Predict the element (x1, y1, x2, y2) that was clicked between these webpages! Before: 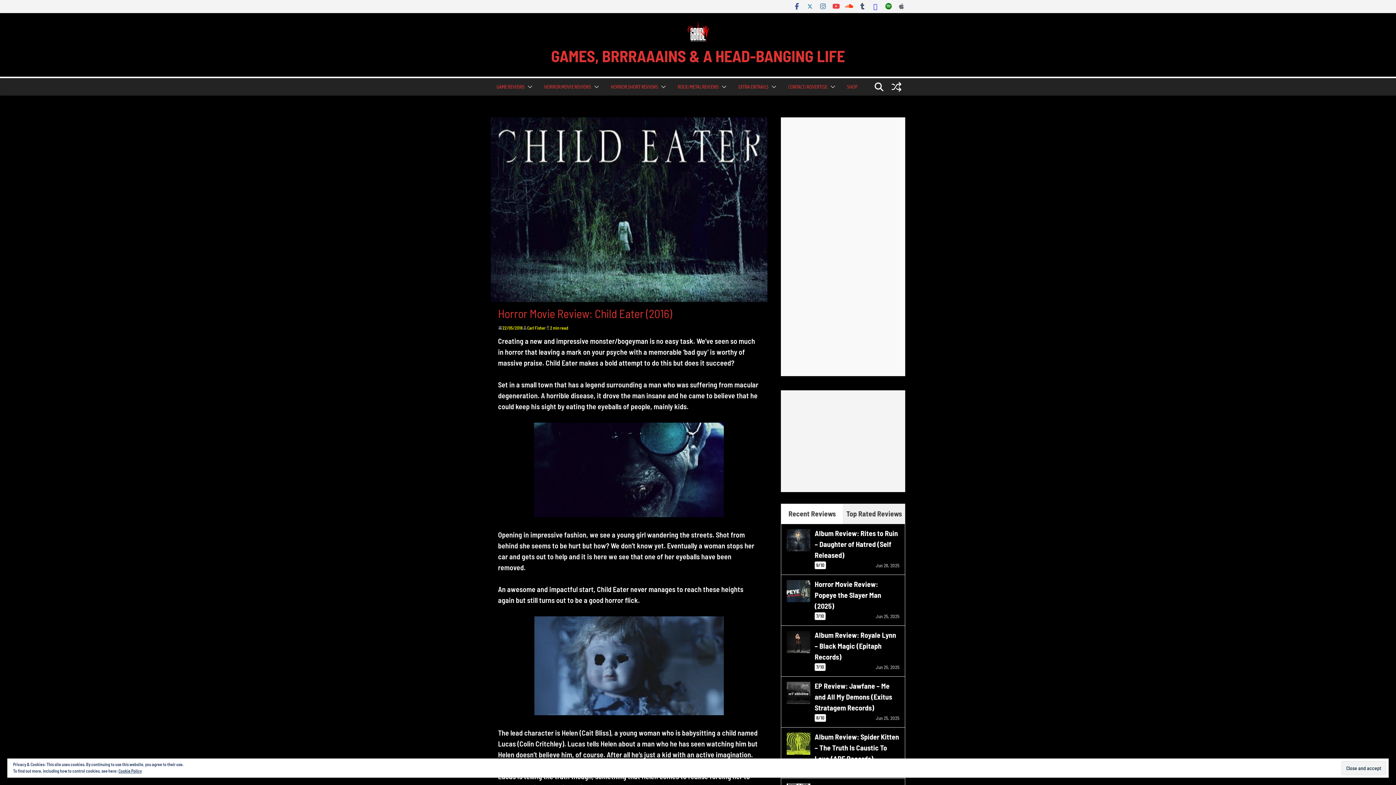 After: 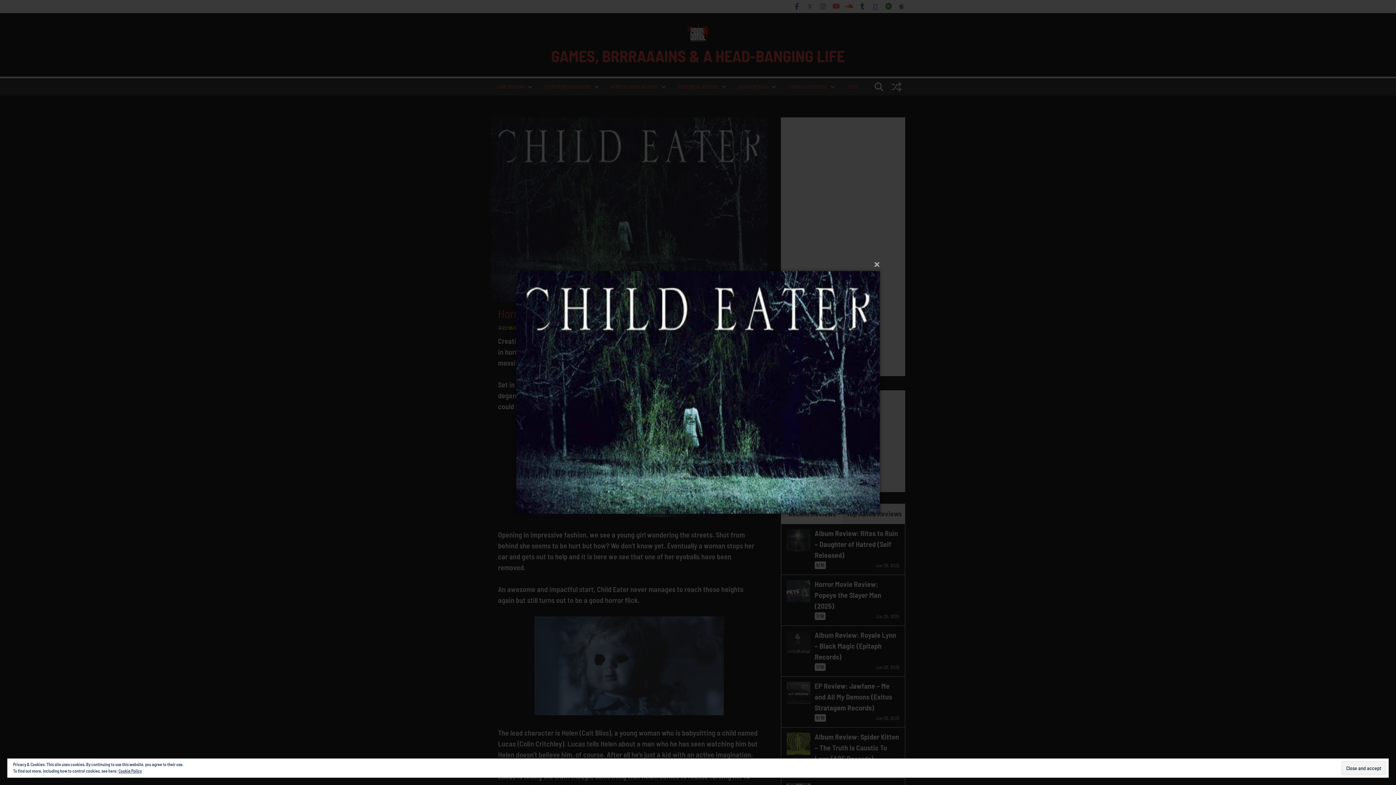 Action: bbox: (490, 117, 767, 302)